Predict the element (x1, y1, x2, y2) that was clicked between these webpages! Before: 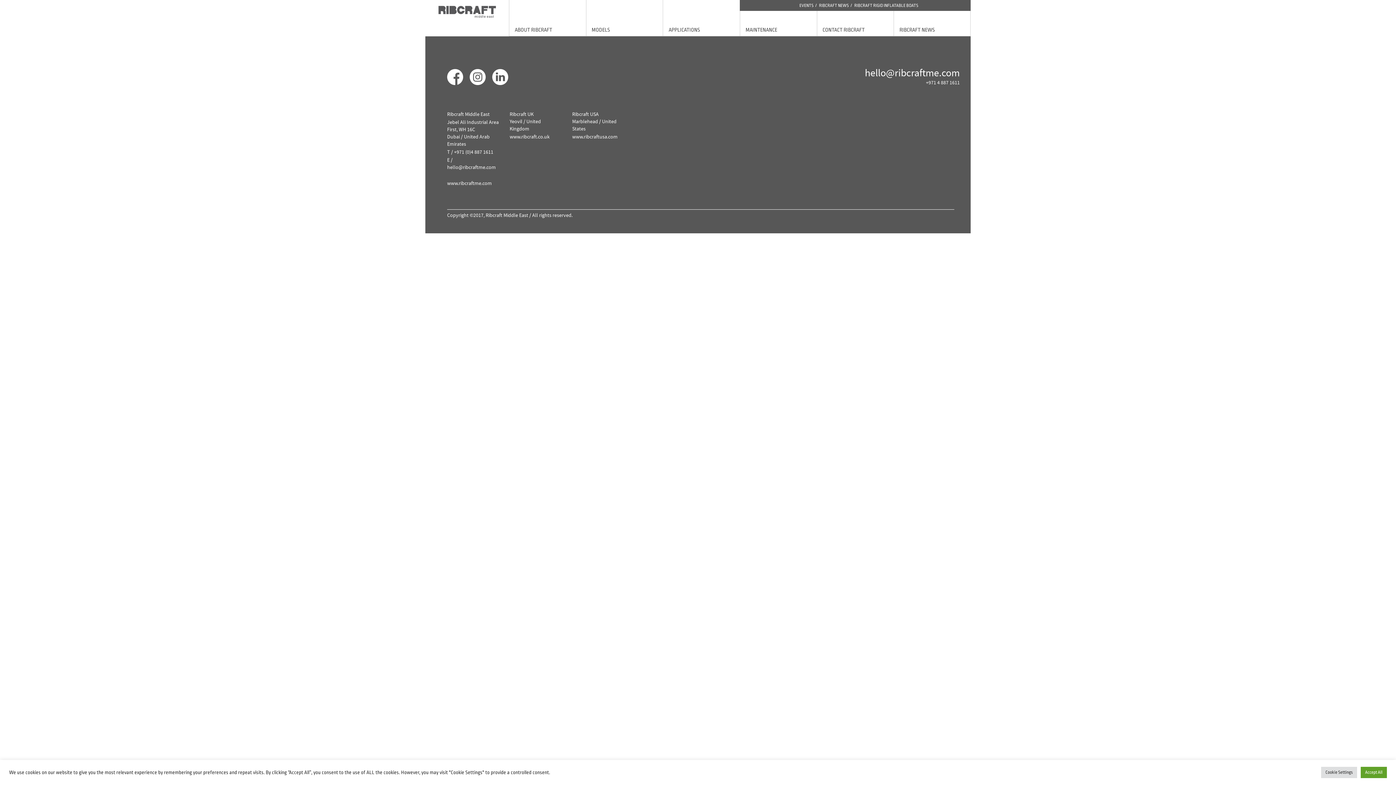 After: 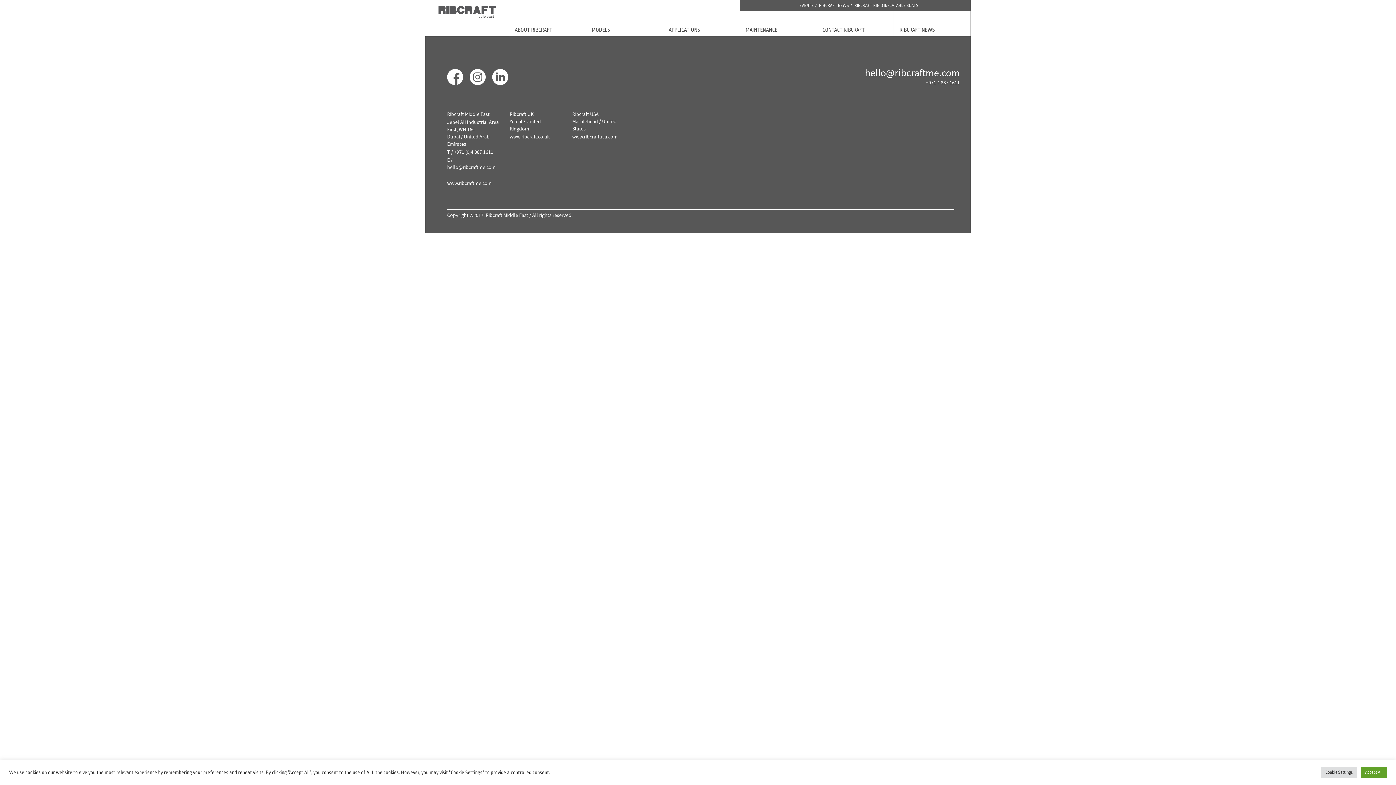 Action: bbox: (492, 73, 508, 79)